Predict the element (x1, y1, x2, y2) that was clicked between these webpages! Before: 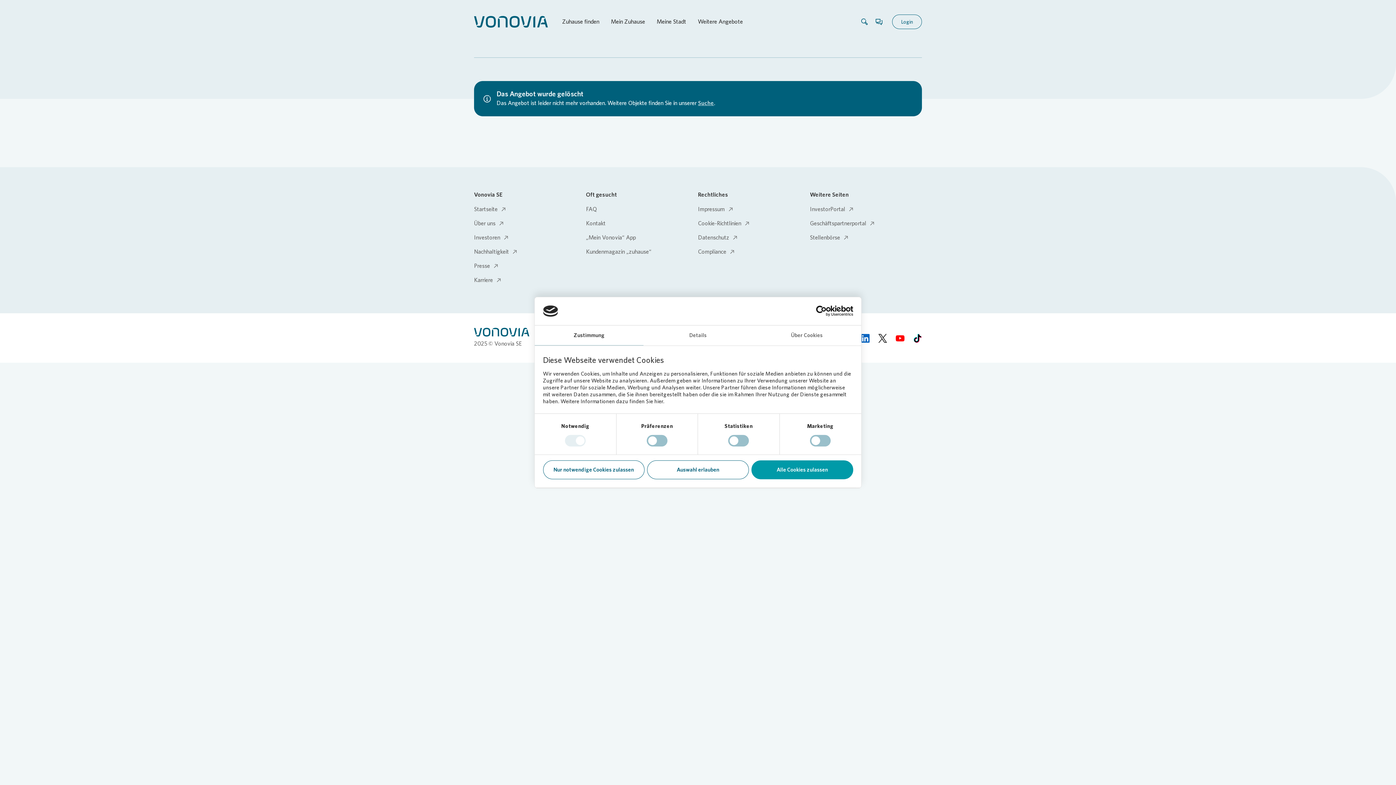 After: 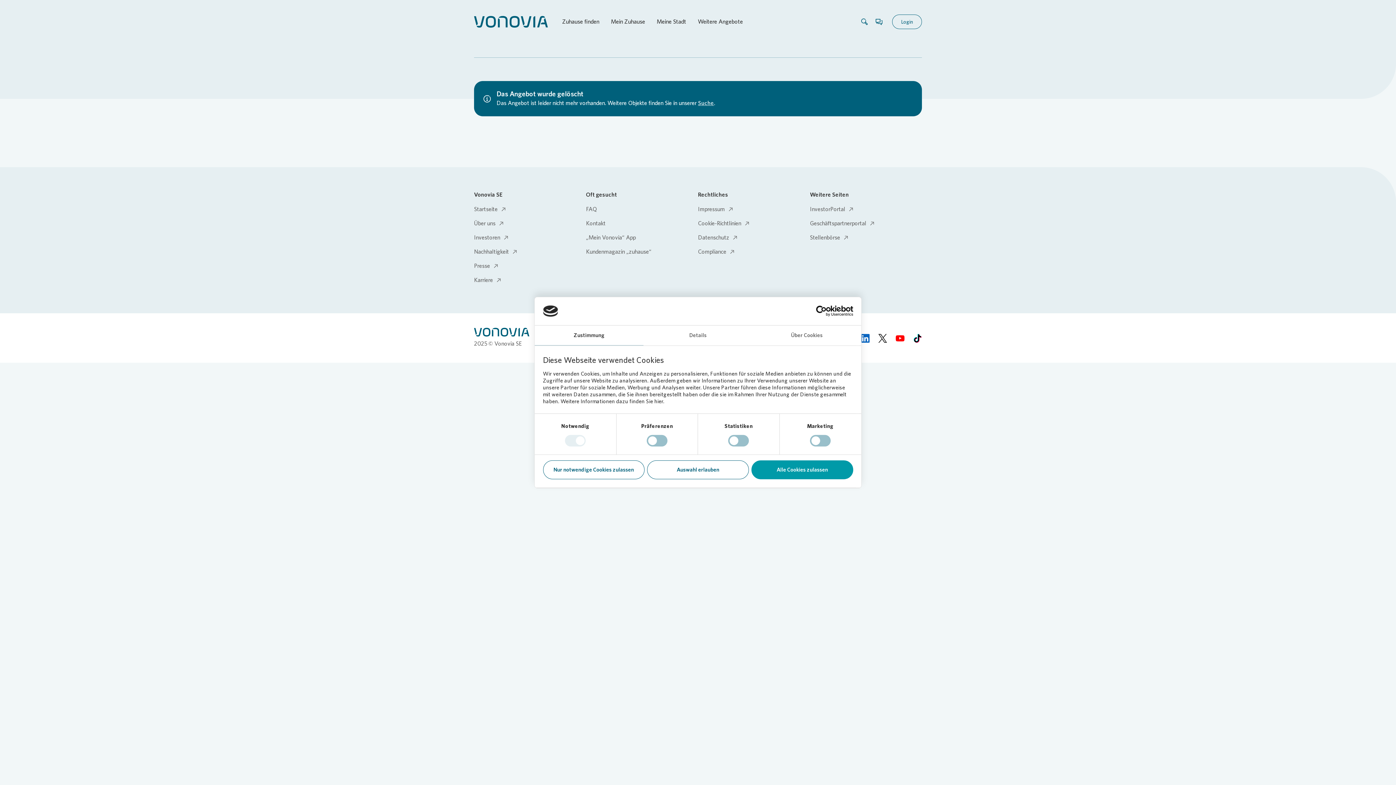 Action: bbox: (896, 333, 904, 342)